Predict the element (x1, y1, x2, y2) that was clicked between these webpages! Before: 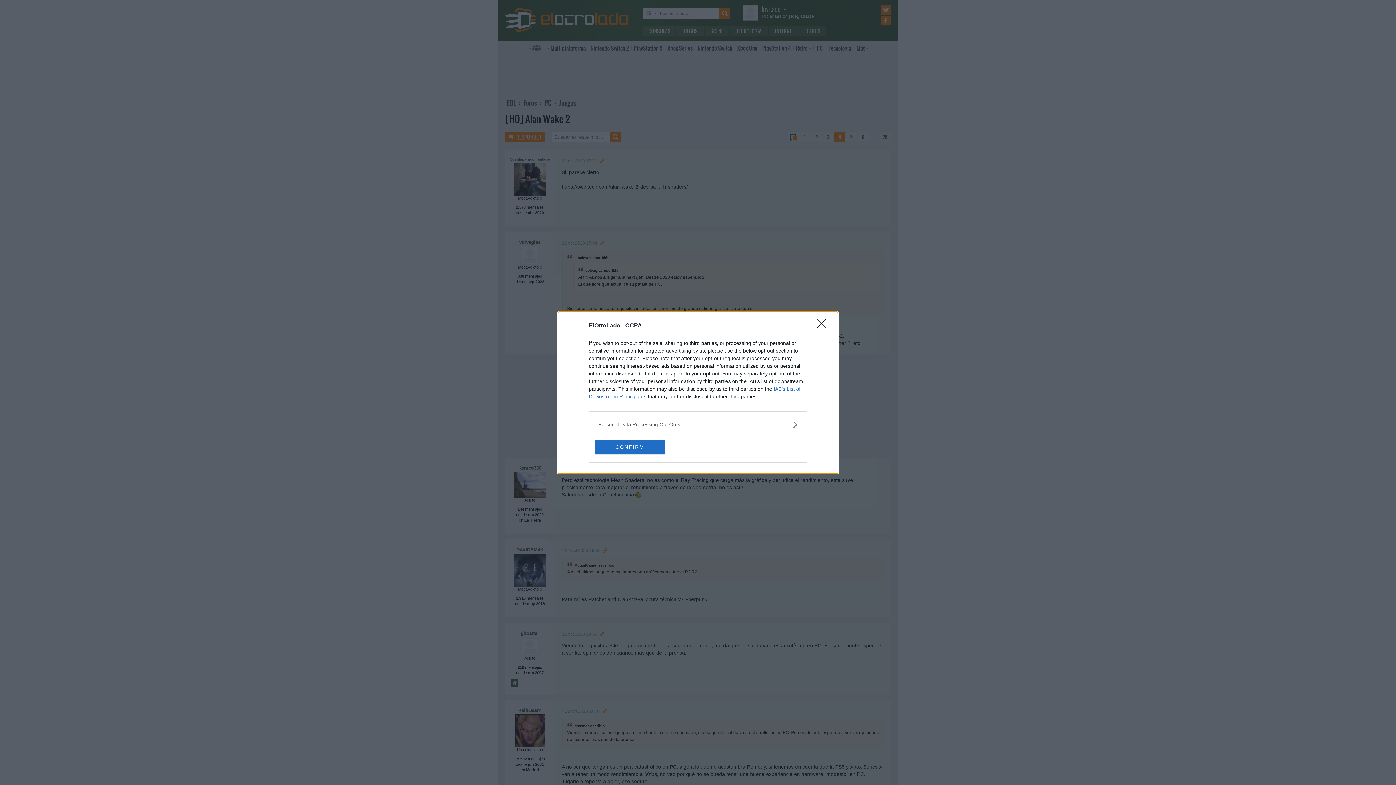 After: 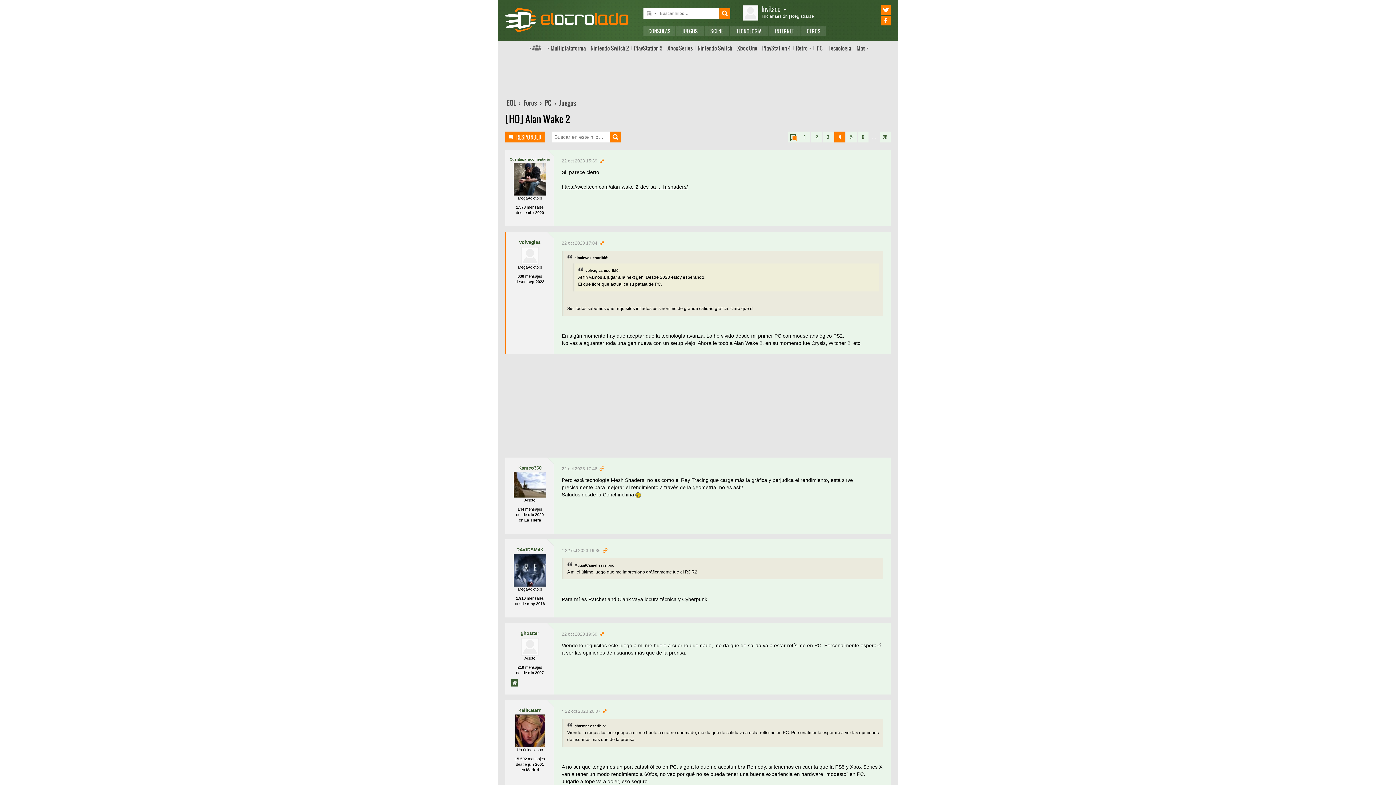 Action: label: Close bbox: (817, 319, 830, 332)